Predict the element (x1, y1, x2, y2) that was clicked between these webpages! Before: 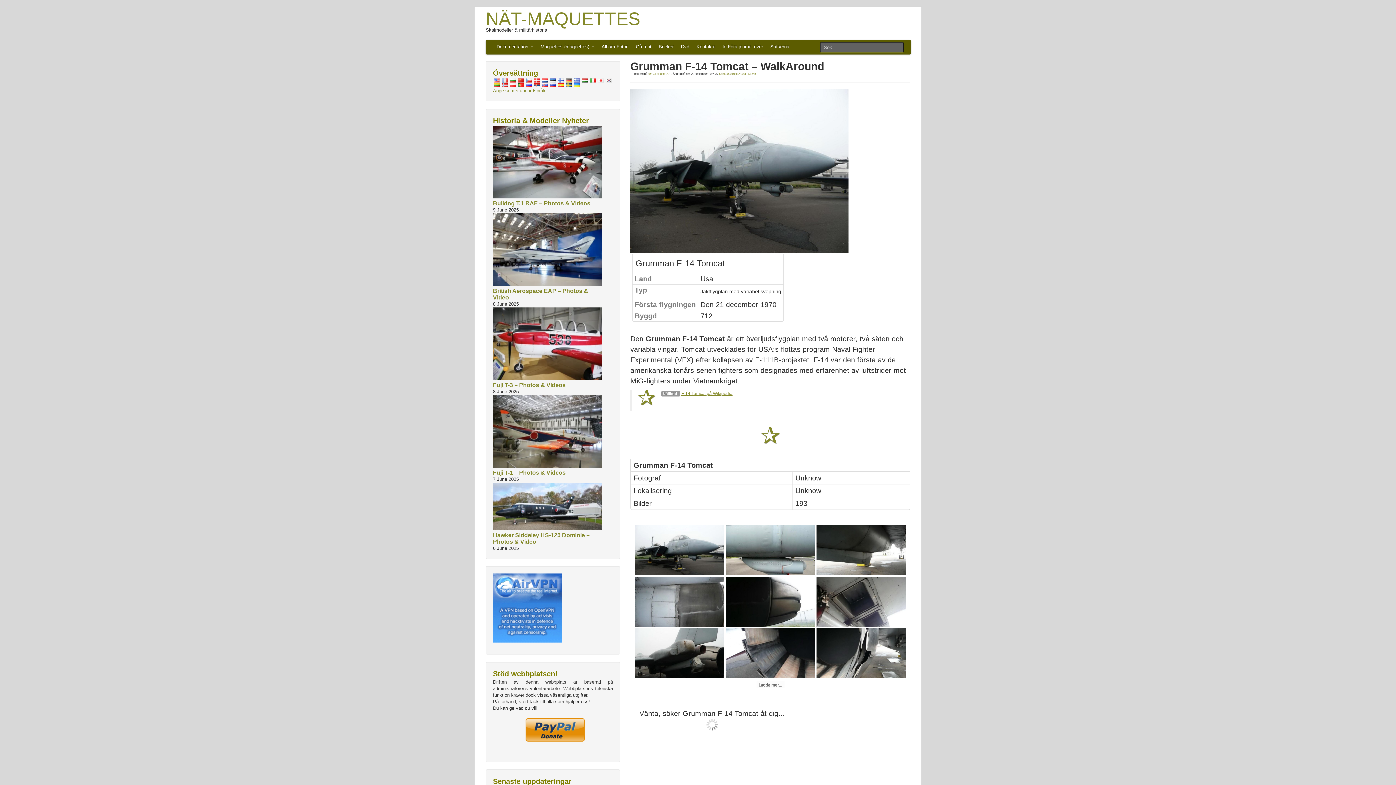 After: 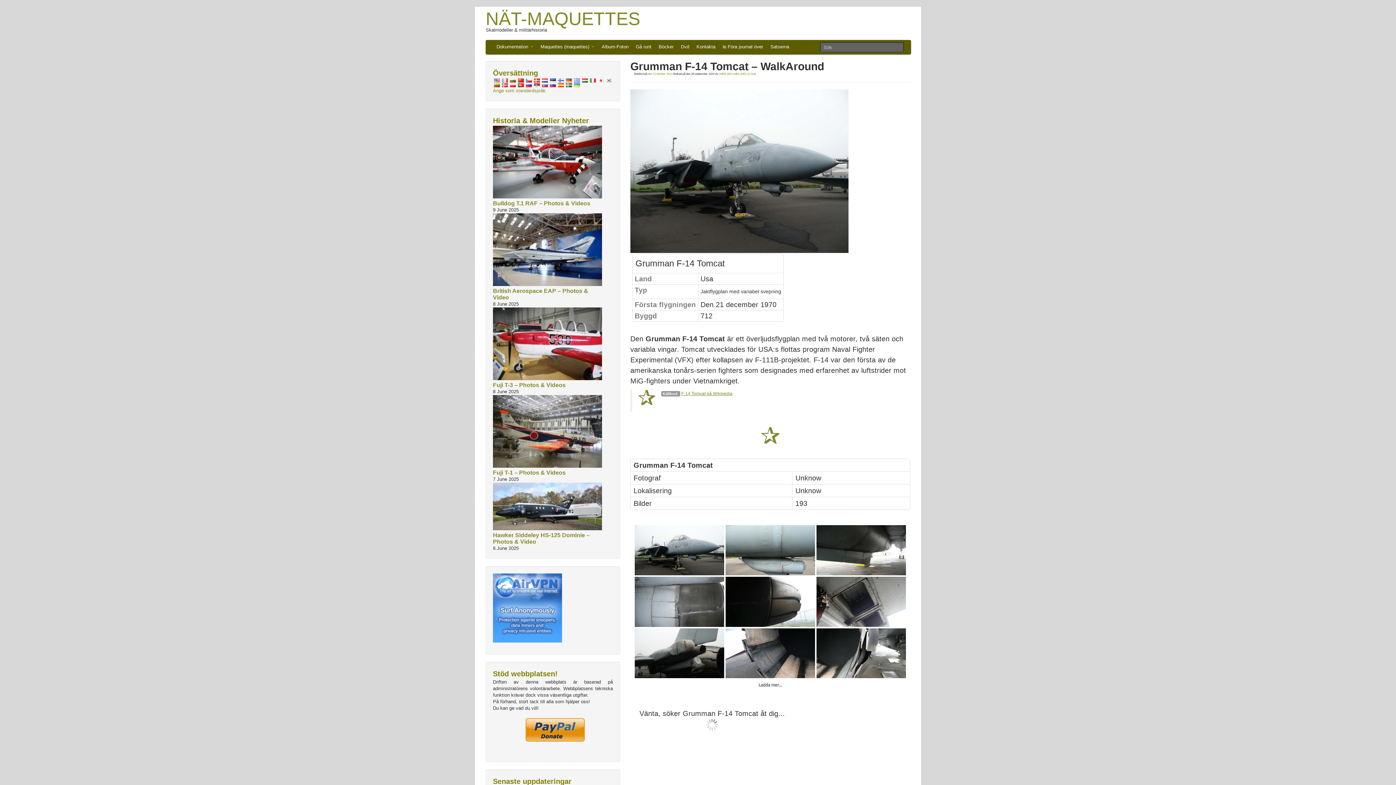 Action: bbox: (493, 712, 613, 748)